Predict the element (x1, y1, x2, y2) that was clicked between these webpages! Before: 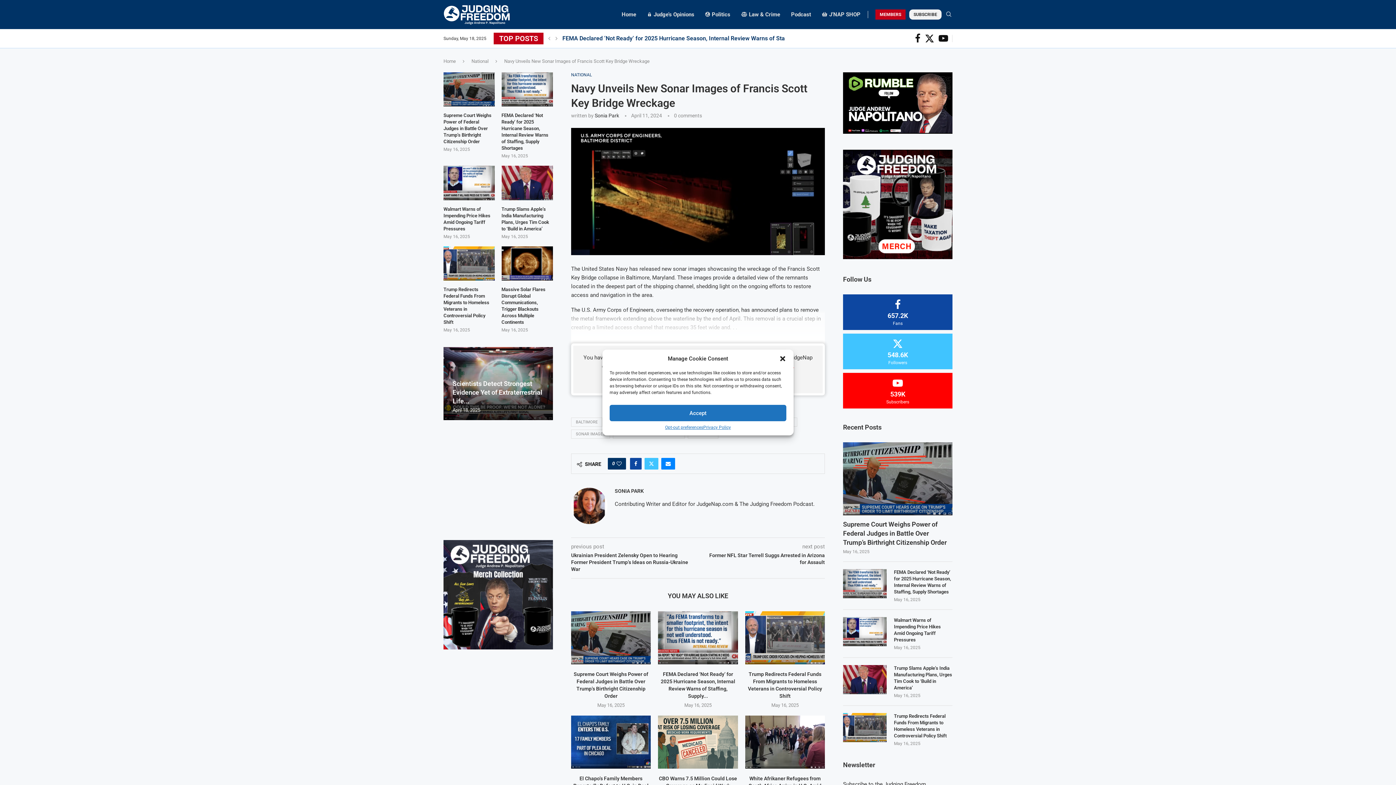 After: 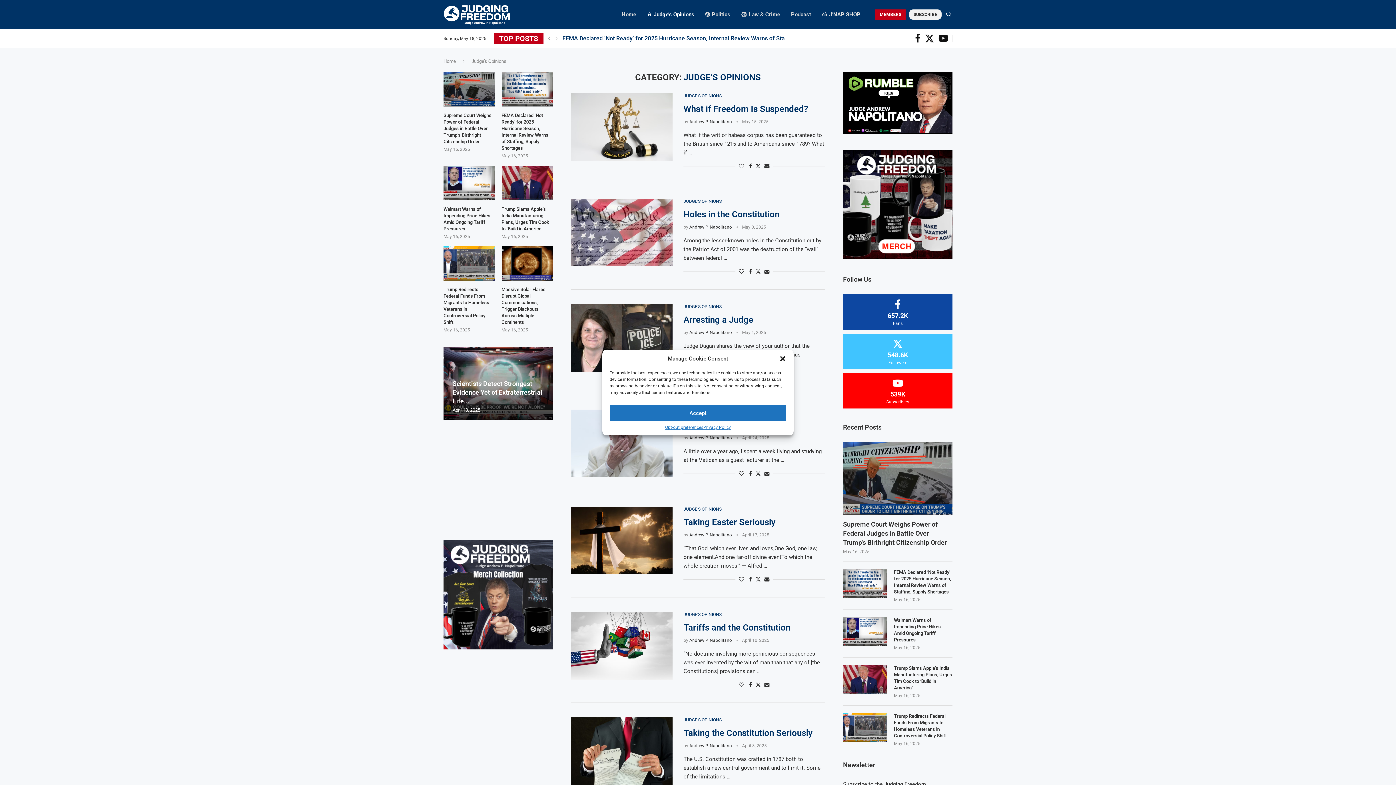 Action: bbox: (647, 4, 694, 25) label: Judge’s Opinions